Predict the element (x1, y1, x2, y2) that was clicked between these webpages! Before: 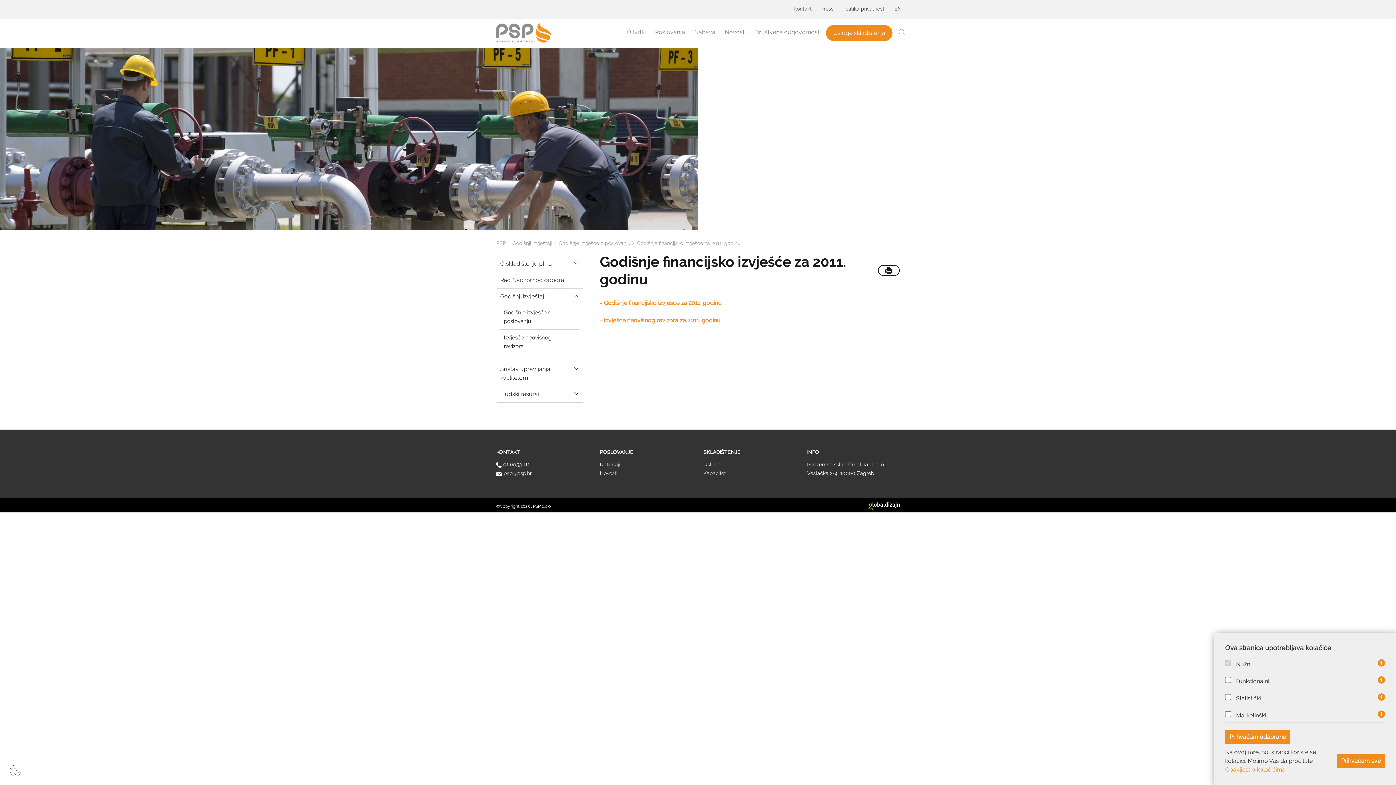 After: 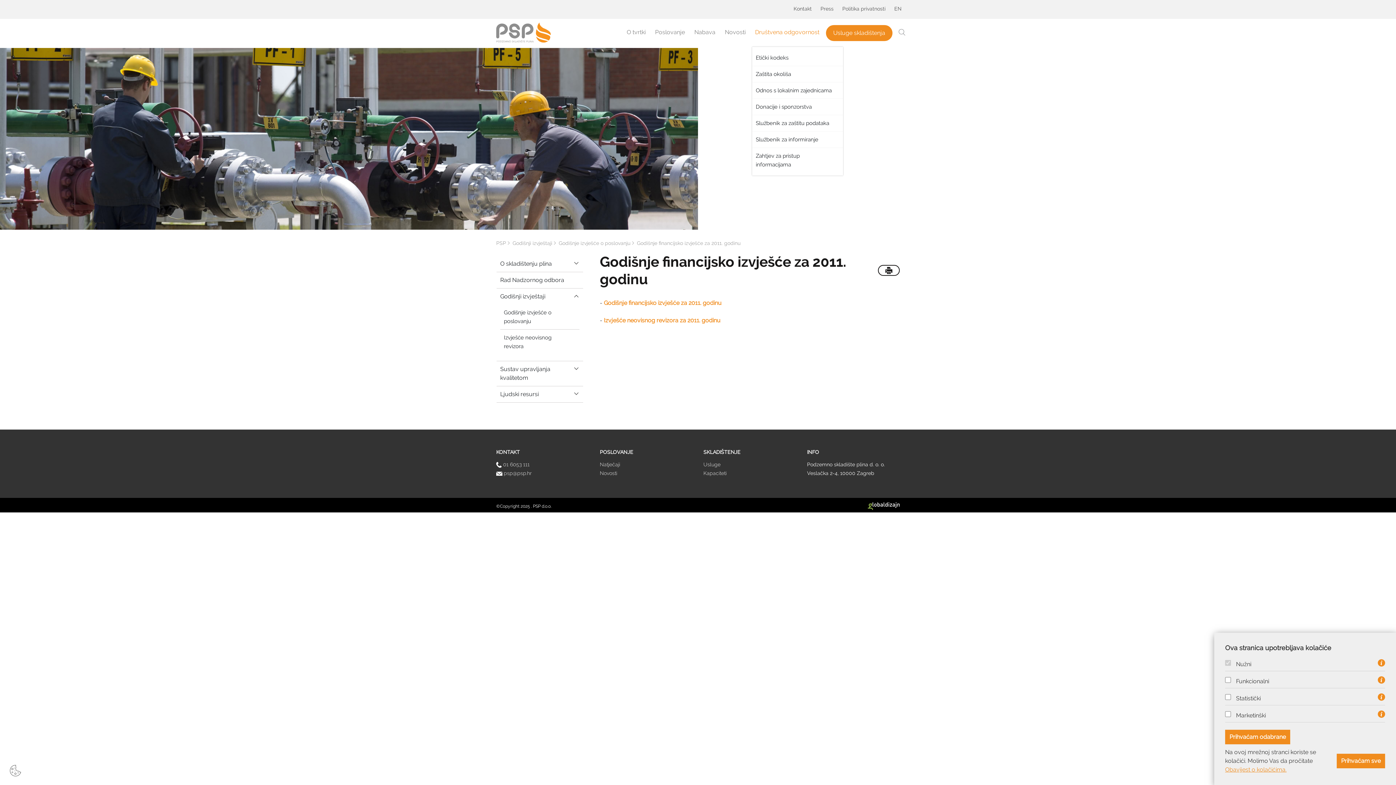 Action: bbox: (752, 25, 822, 39) label: Društvena odgovornost